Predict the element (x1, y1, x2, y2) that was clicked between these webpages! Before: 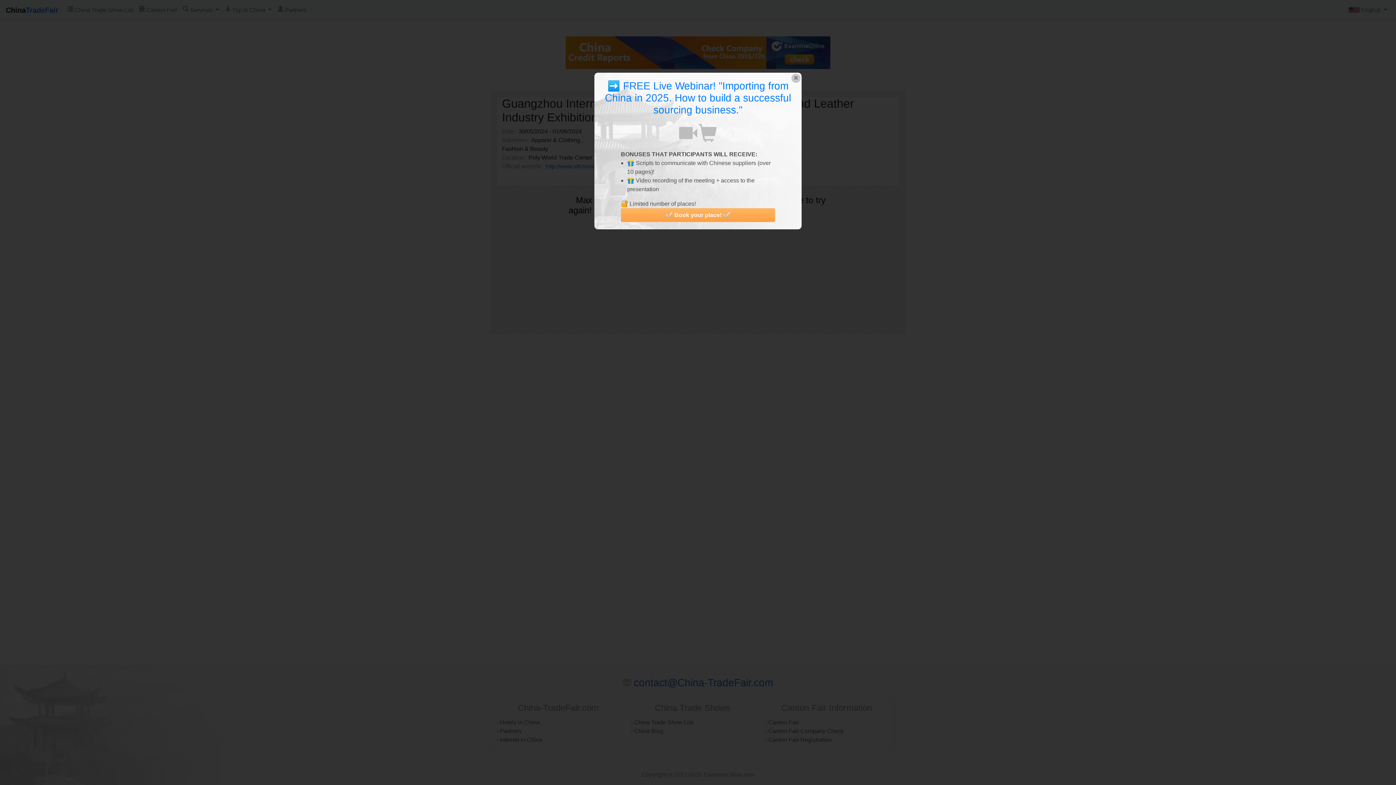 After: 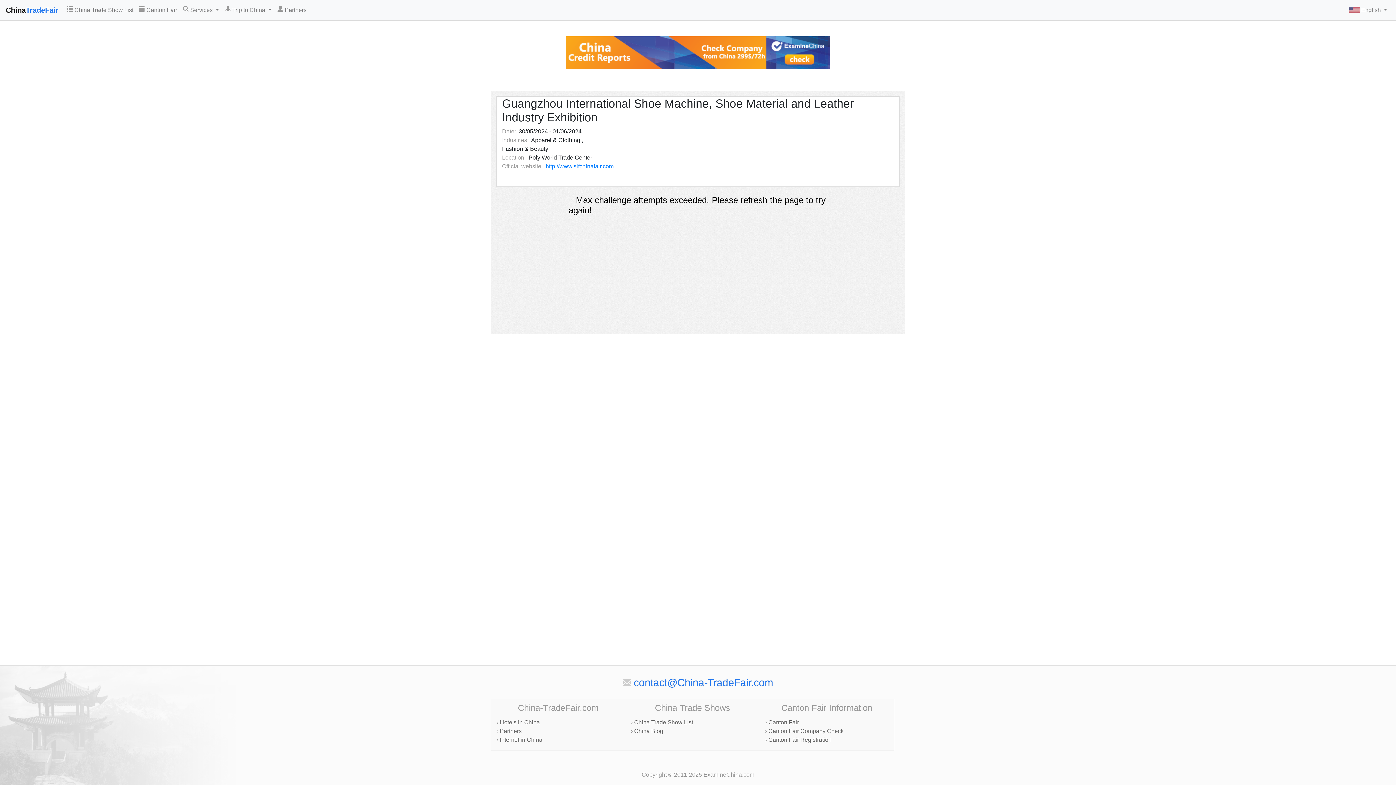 Action: bbox: (621, 208, 775, 222) label: ✅ Book your place! ✅